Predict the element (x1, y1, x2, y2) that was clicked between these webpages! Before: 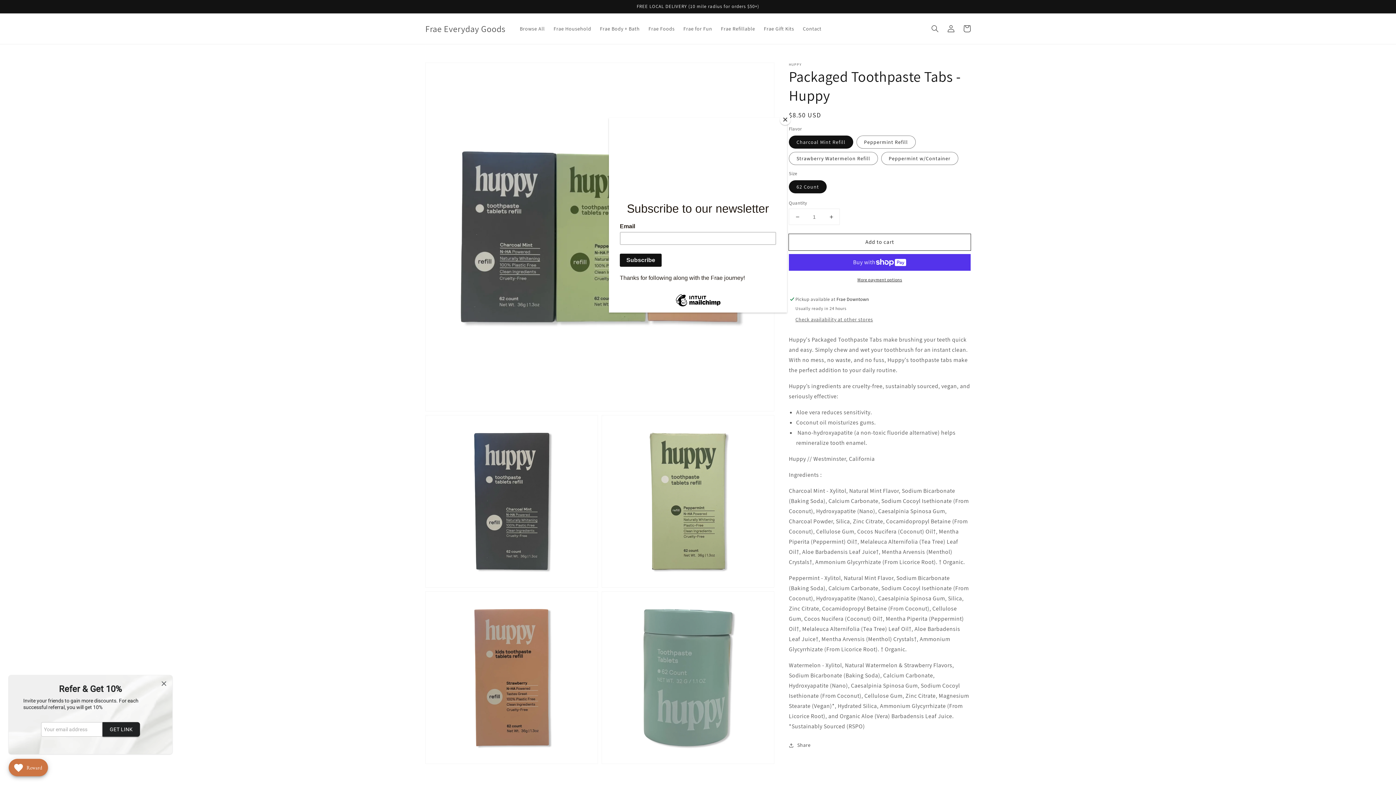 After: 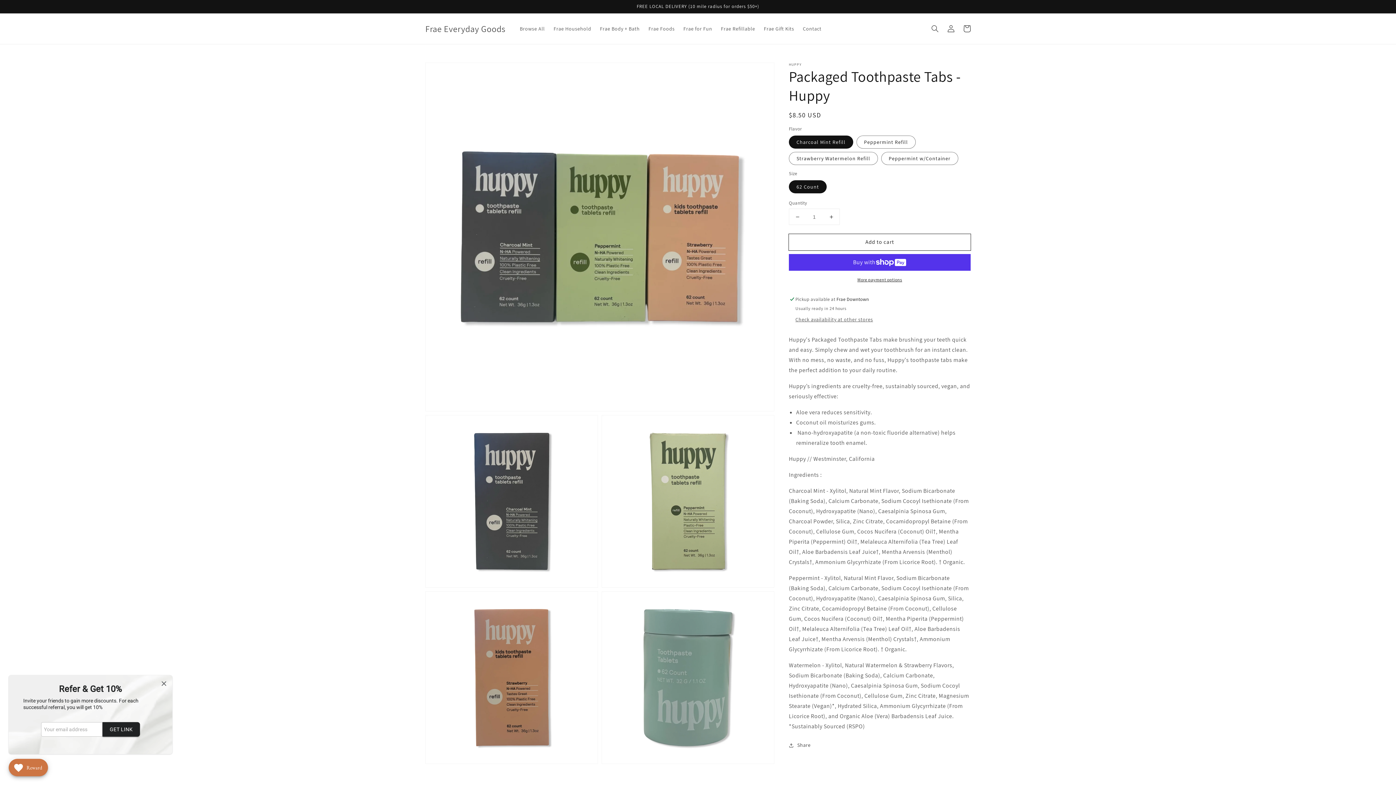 Action: bbox: (780, 114, 790, 125) label: Close